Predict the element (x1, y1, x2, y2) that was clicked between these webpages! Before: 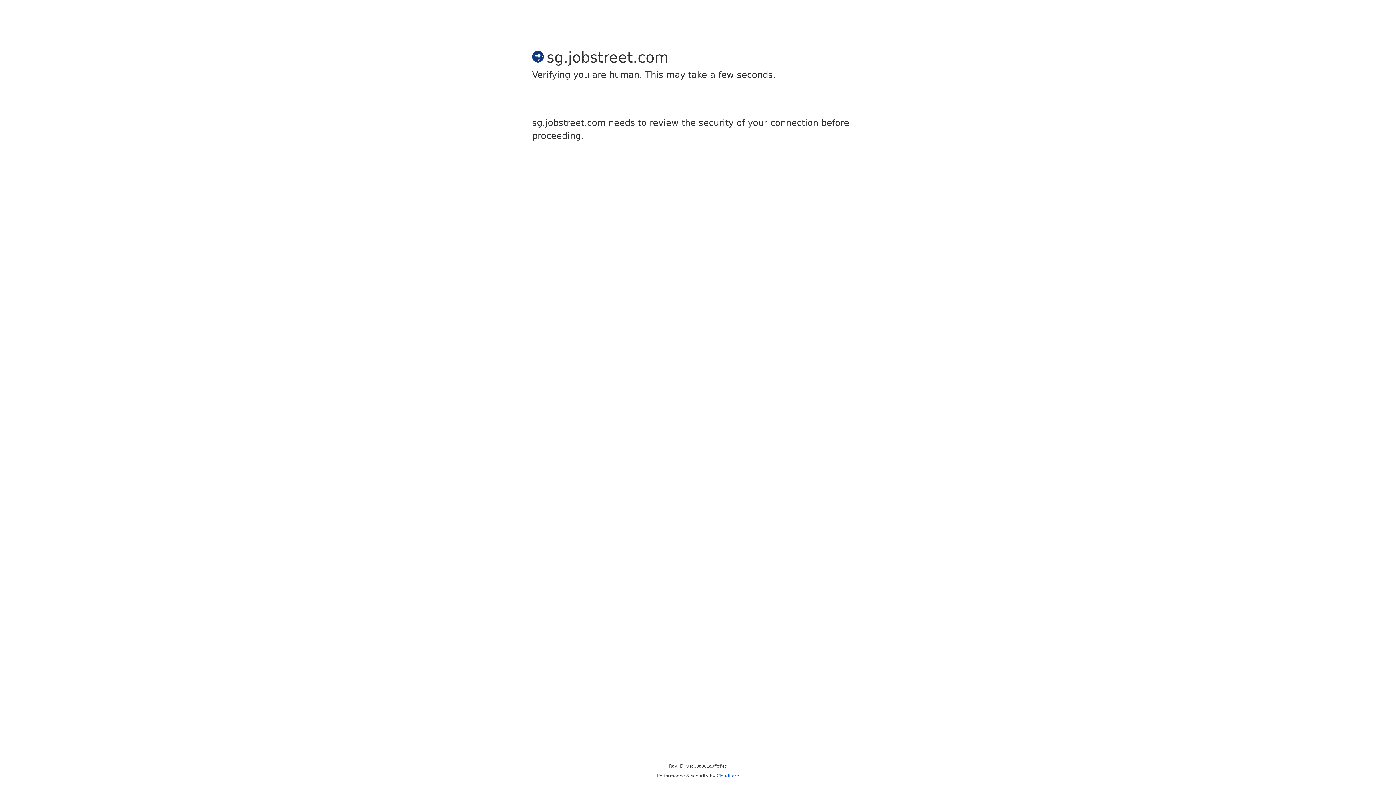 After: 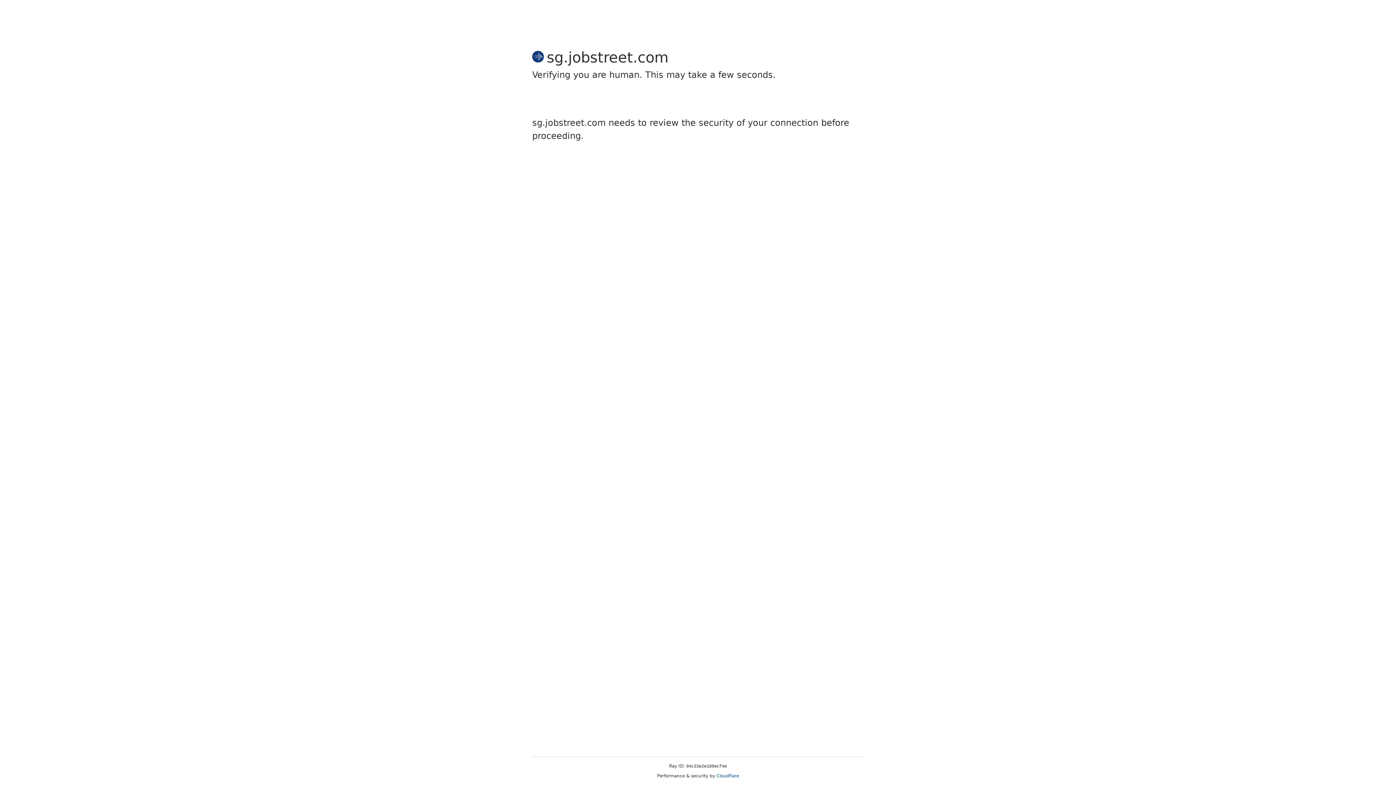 Action: label: Cloudflare bbox: (716, 773, 739, 778)